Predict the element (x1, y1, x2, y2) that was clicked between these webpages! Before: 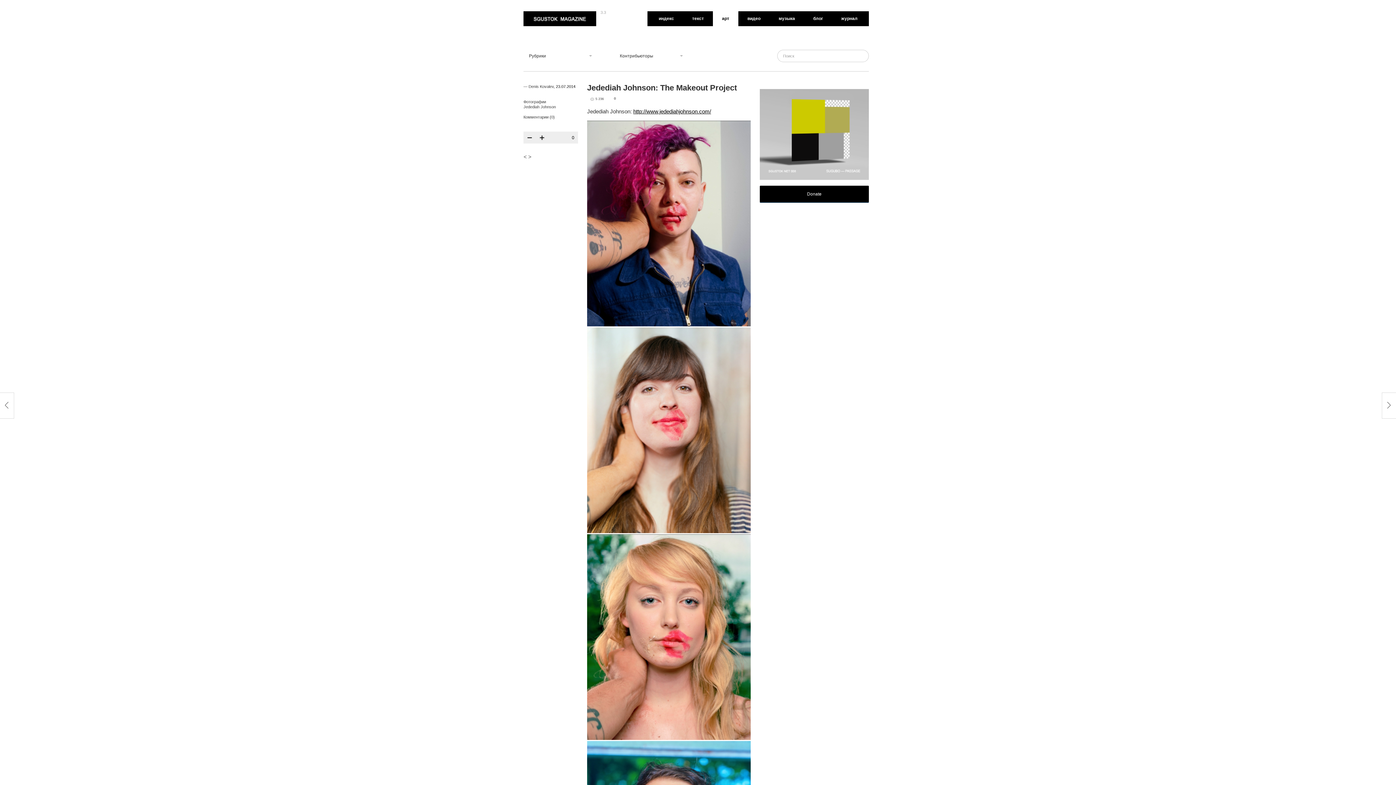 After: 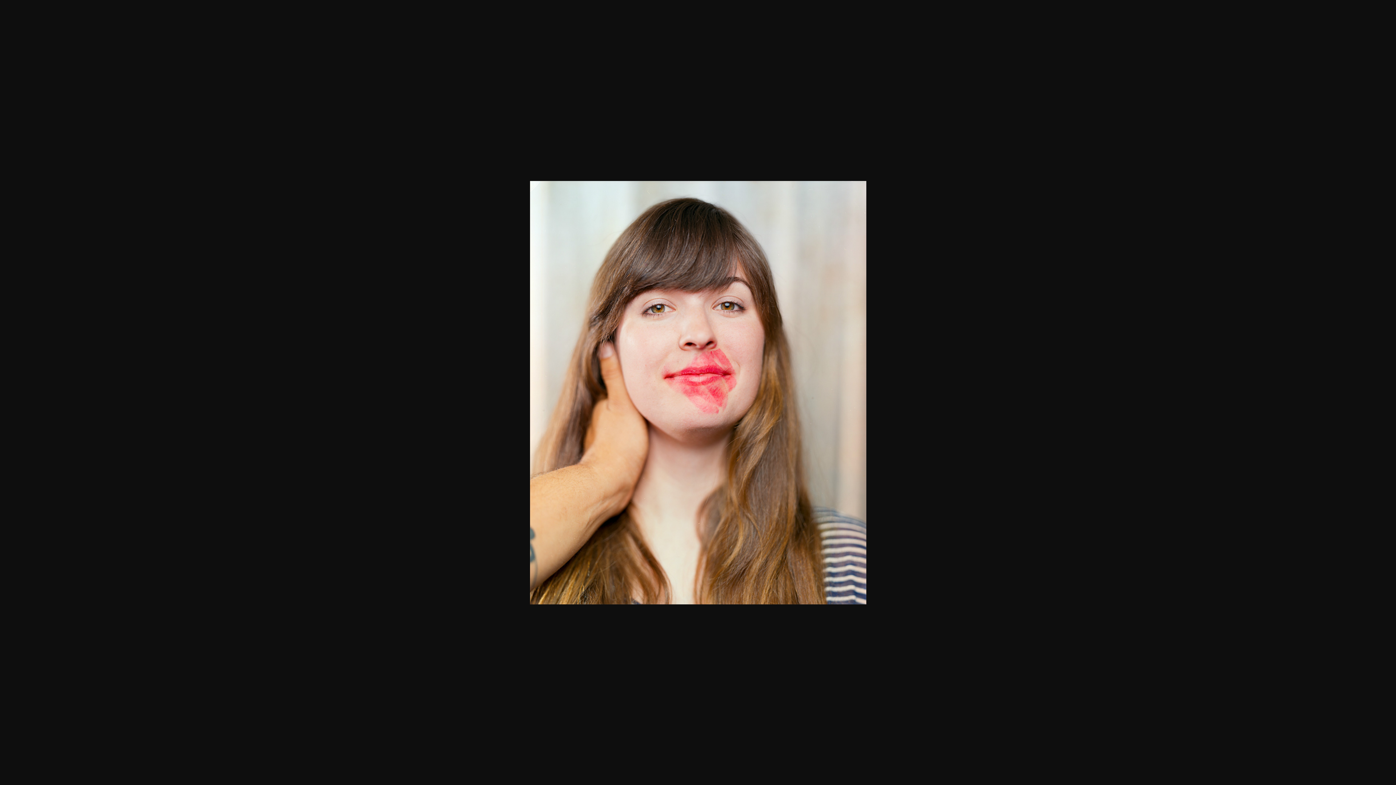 Action: bbox: (587, 529, 750, 534)